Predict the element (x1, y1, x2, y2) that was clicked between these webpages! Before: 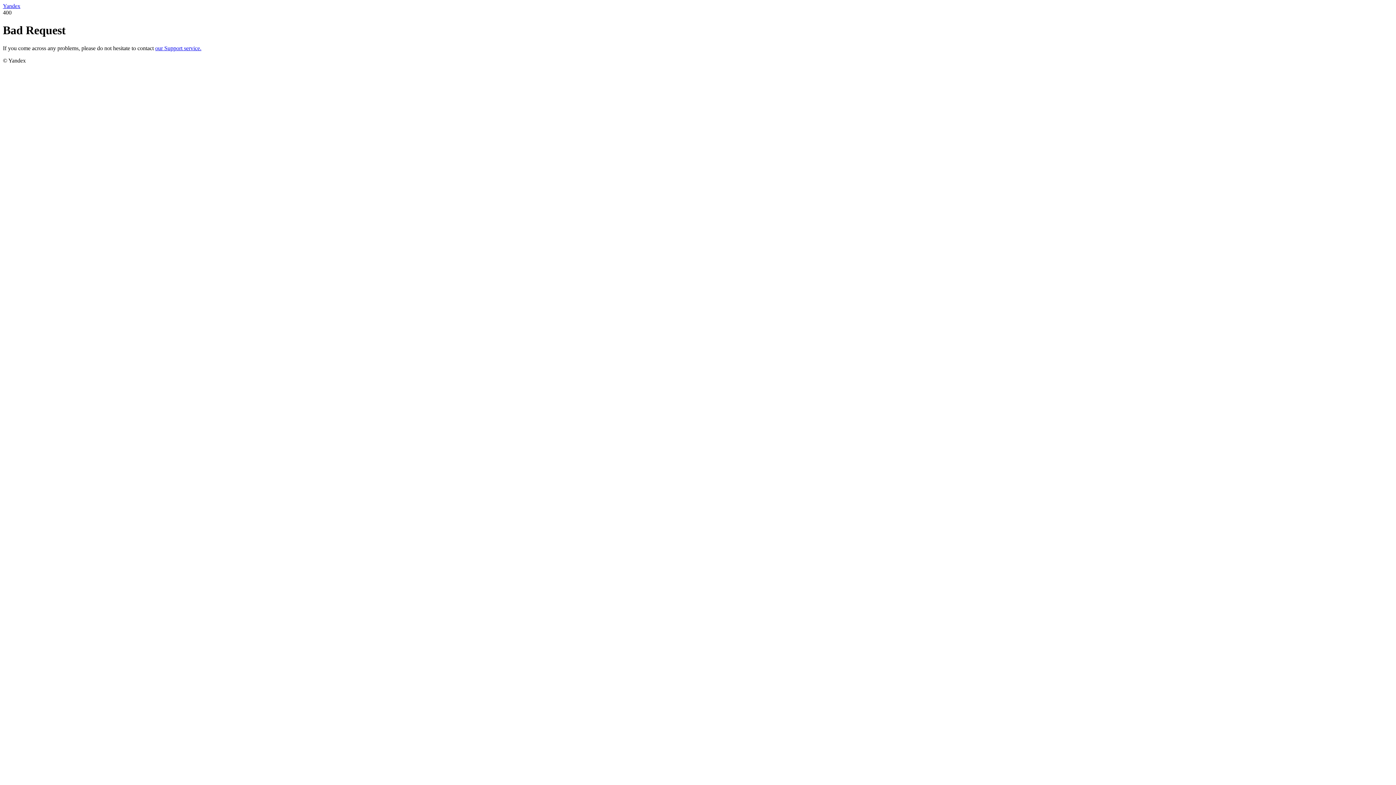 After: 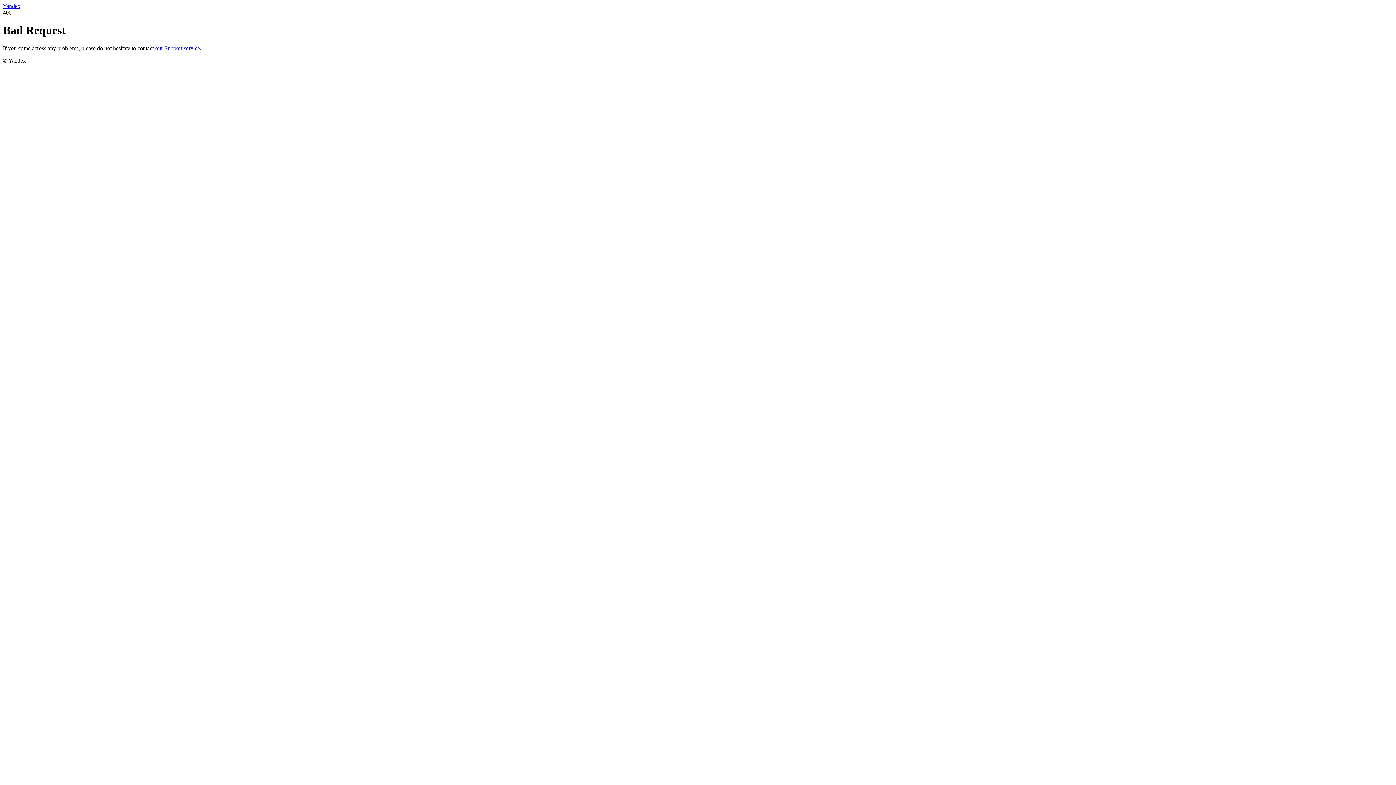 Action: label: Yandex bbox: (2, 2, 20, 9)